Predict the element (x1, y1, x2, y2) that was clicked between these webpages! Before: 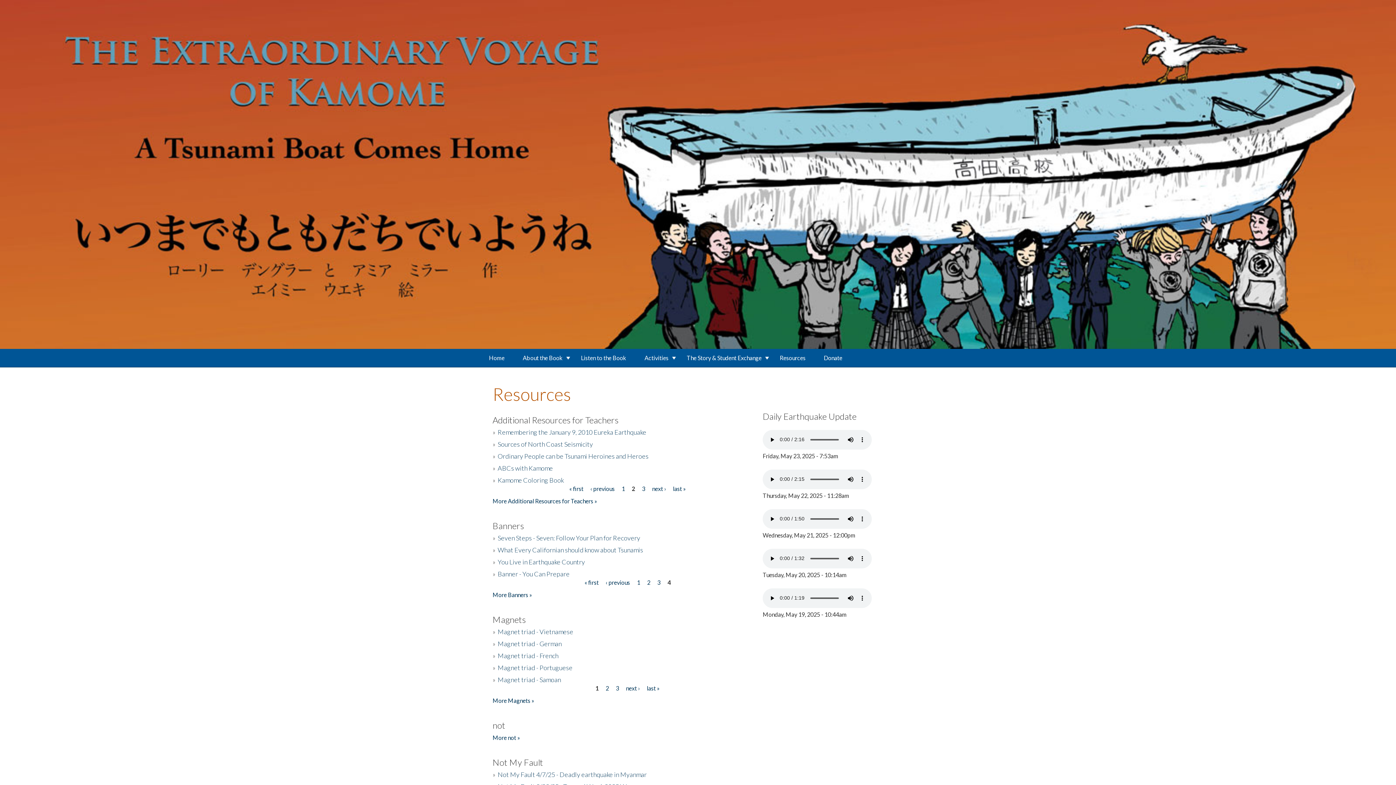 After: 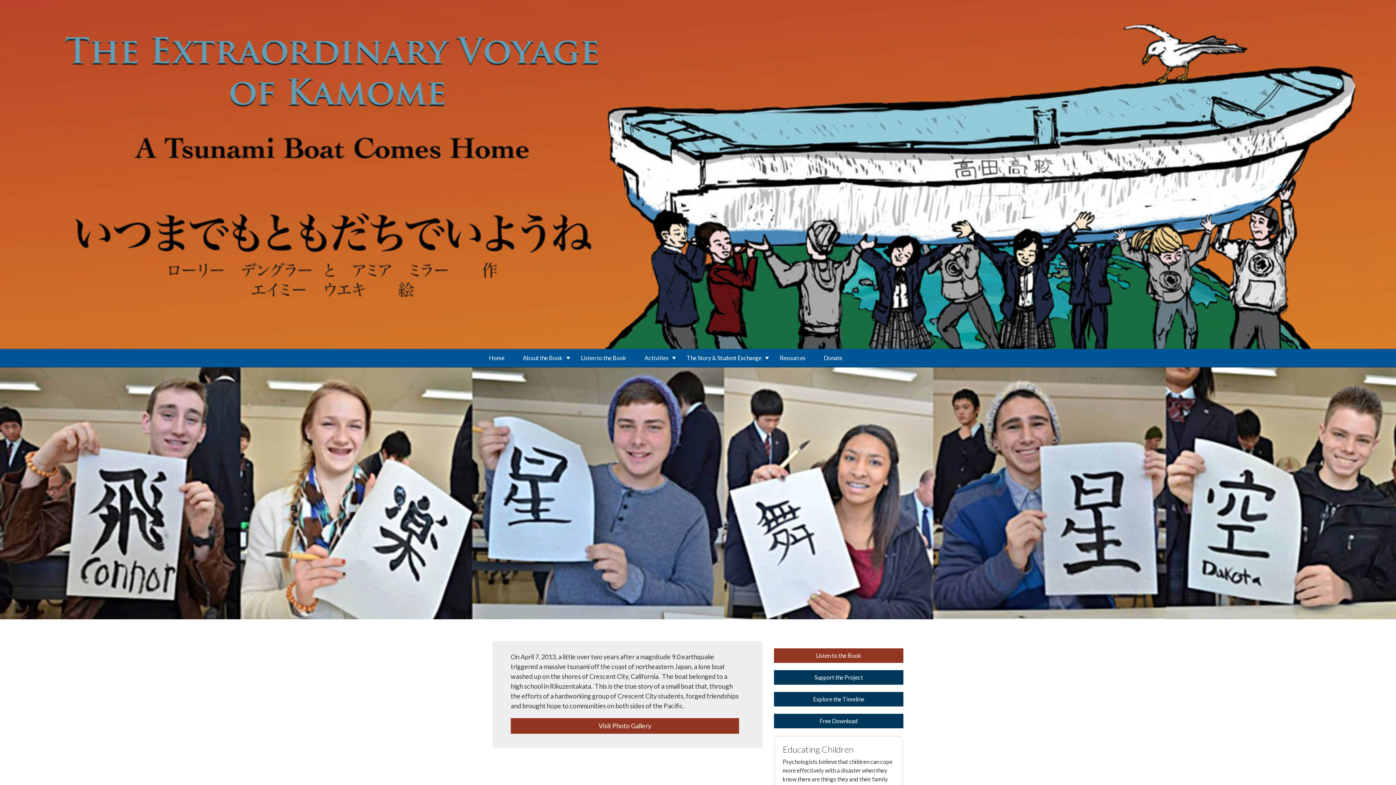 Action: label: Home bbox: (480, 349, 513, 367)